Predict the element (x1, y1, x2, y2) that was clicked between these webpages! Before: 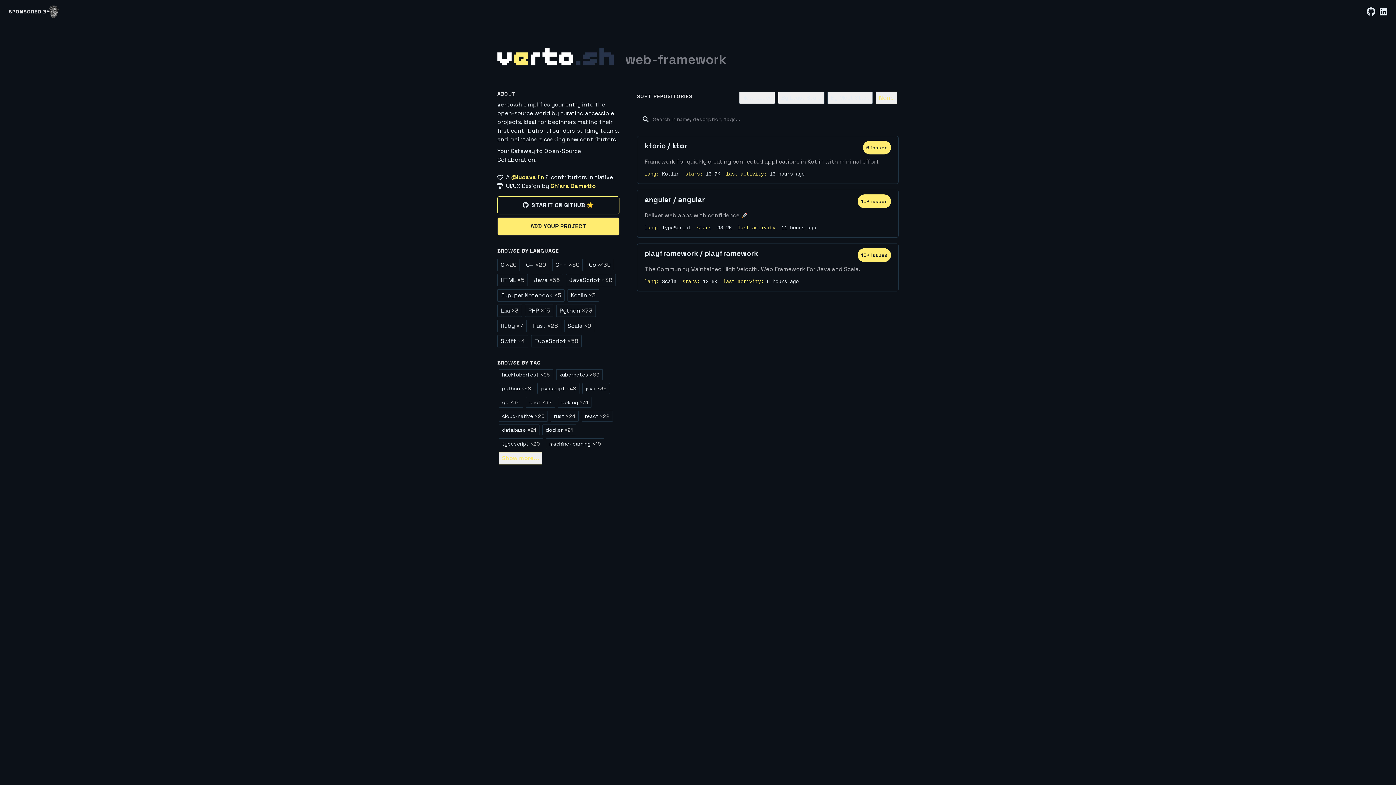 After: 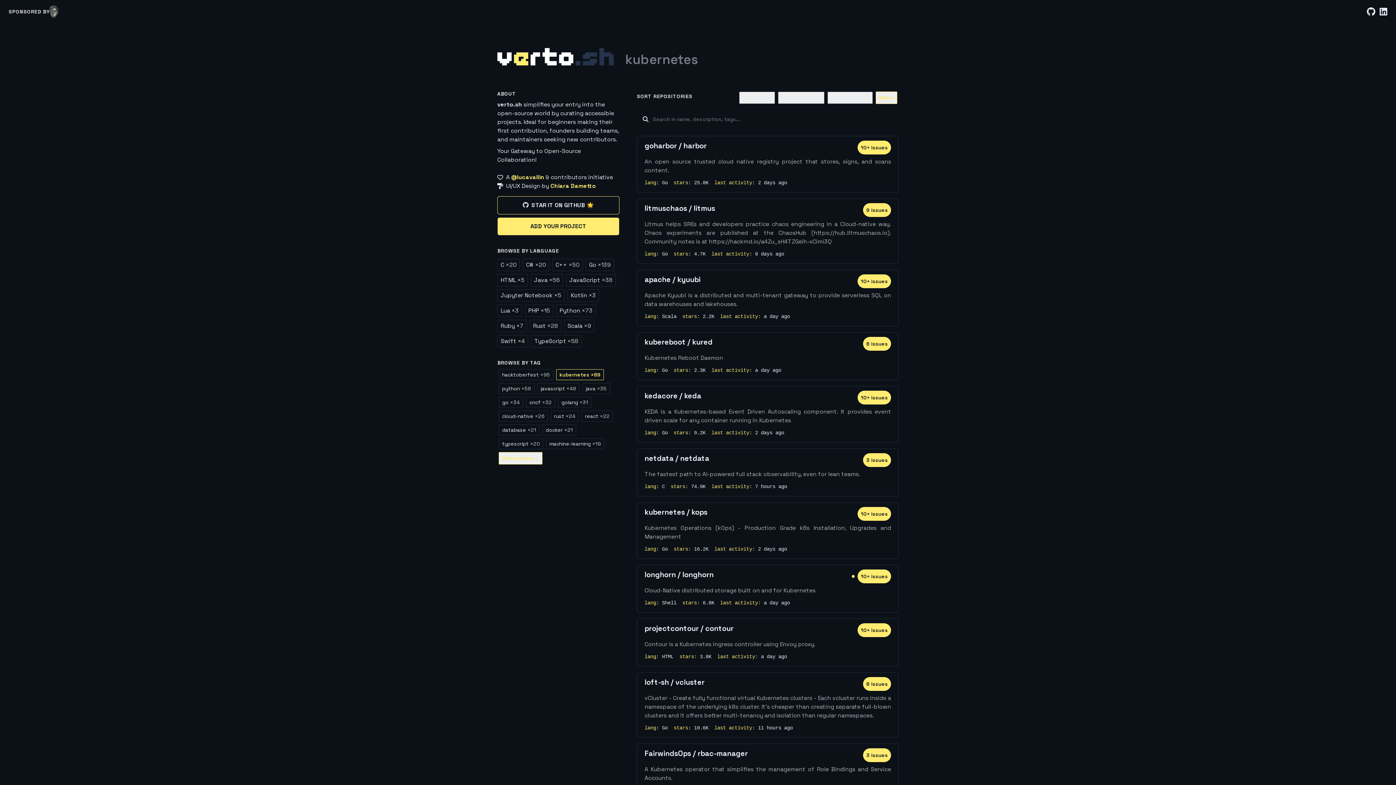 Action: label: kubernetes bbox: (556, 369, 602, 380)